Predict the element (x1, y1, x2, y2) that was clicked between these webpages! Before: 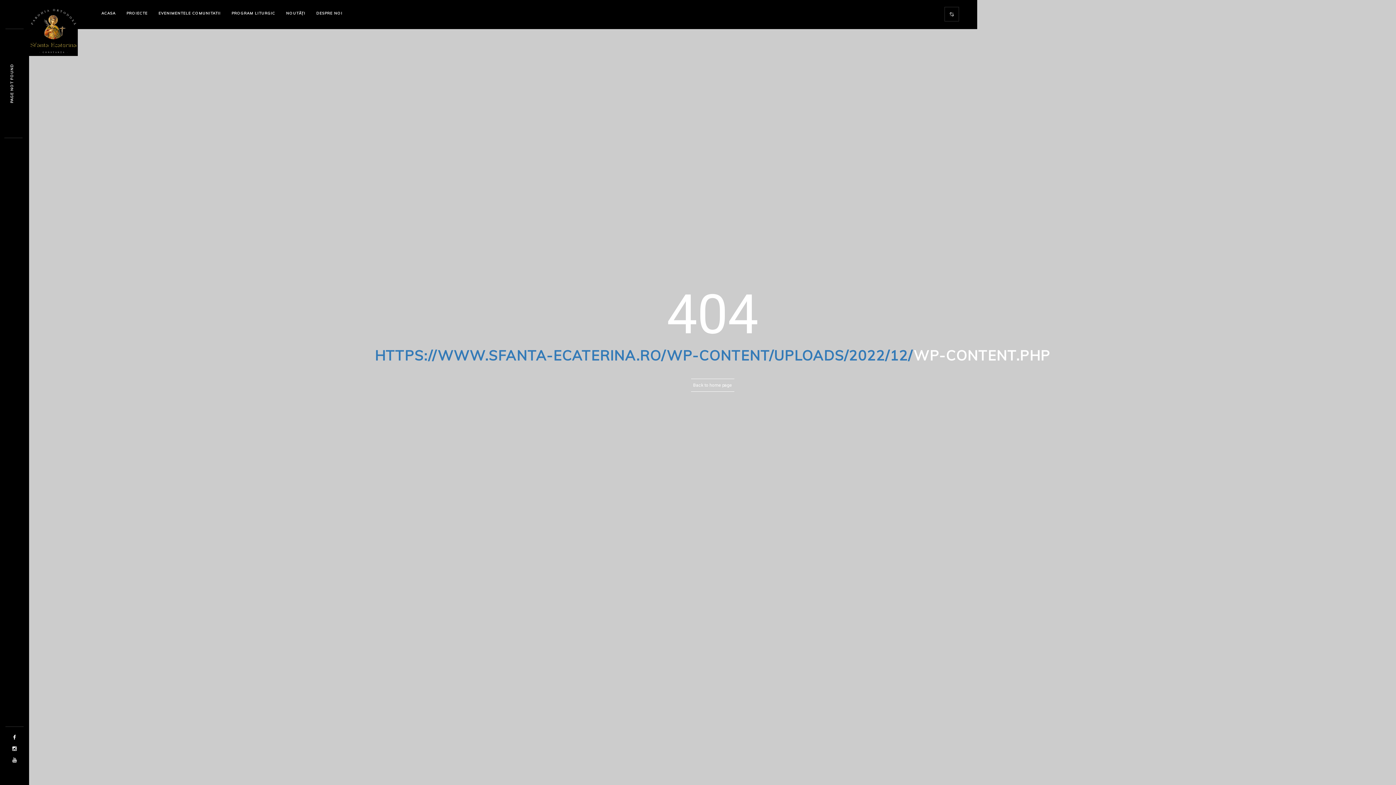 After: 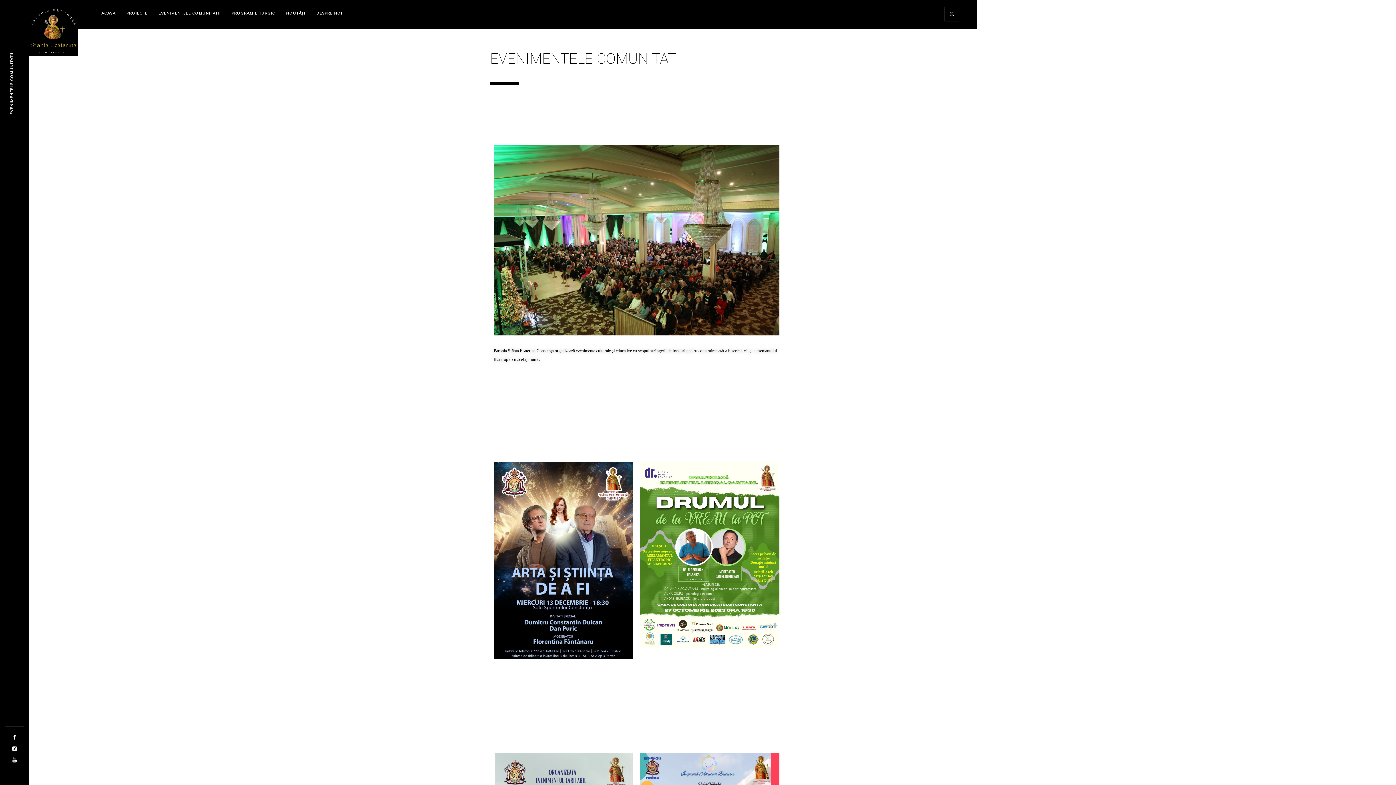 Action: label: EVENIMENTELE COMUNITATII bbox: (153, 8, 226, 18)